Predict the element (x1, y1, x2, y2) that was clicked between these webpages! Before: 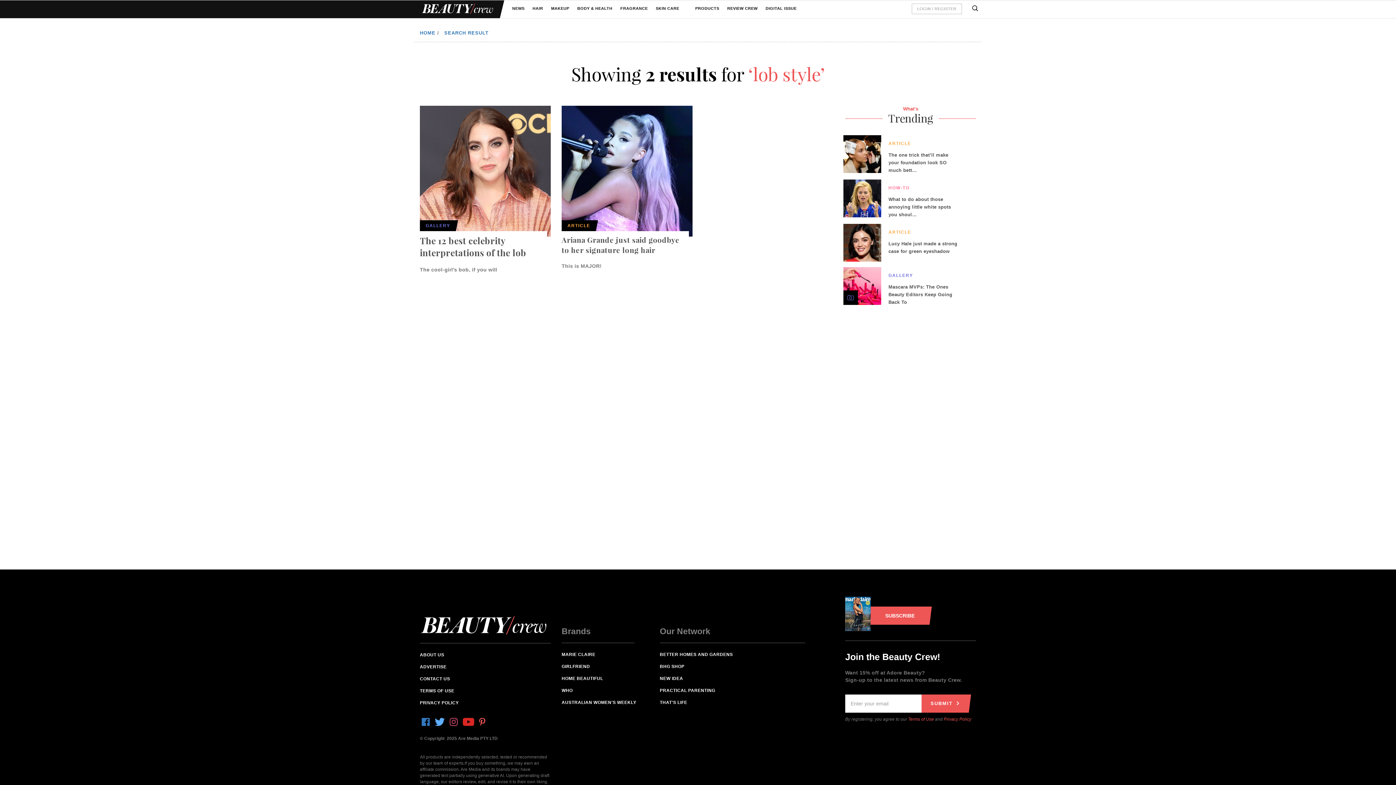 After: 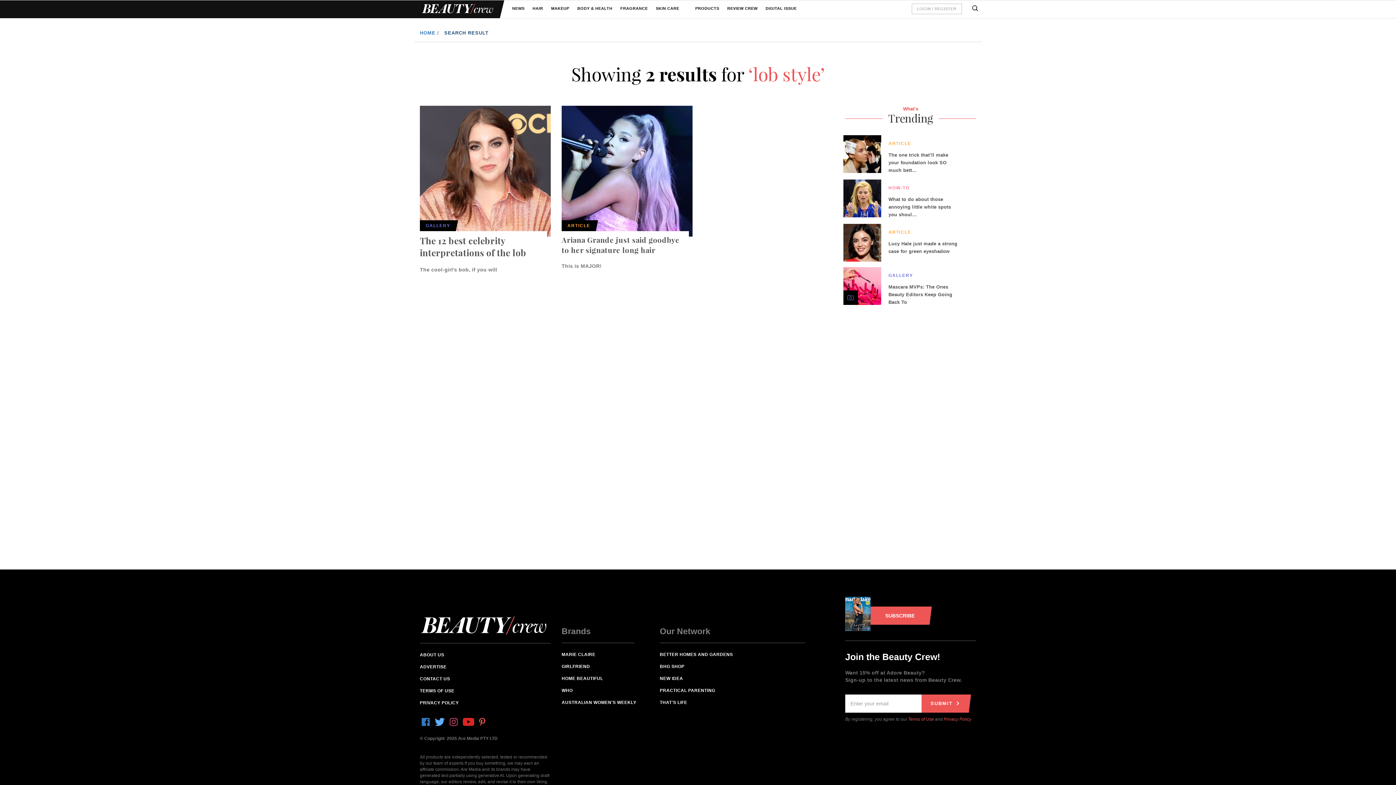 Action: bbox: (444, 30, 488, 35) label: SEARCH RESULT